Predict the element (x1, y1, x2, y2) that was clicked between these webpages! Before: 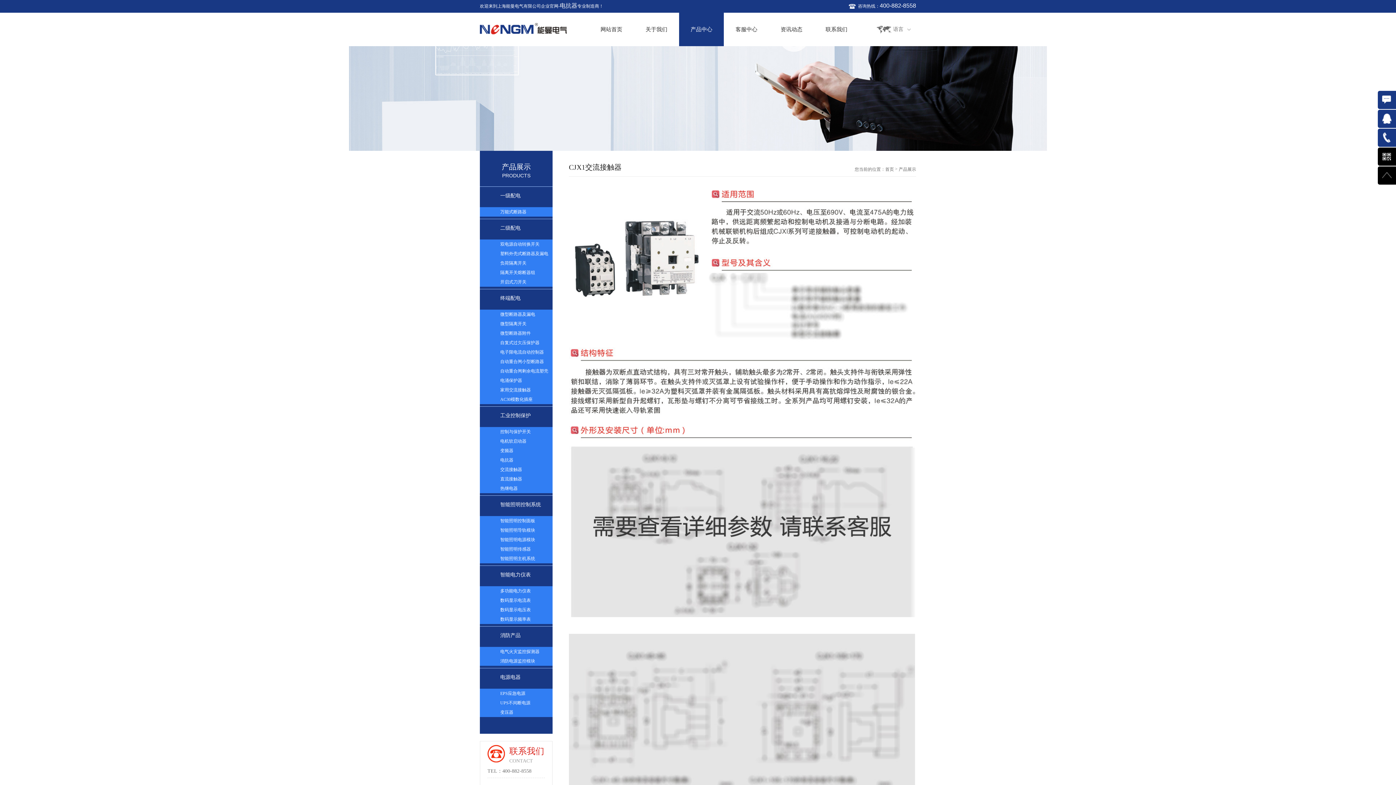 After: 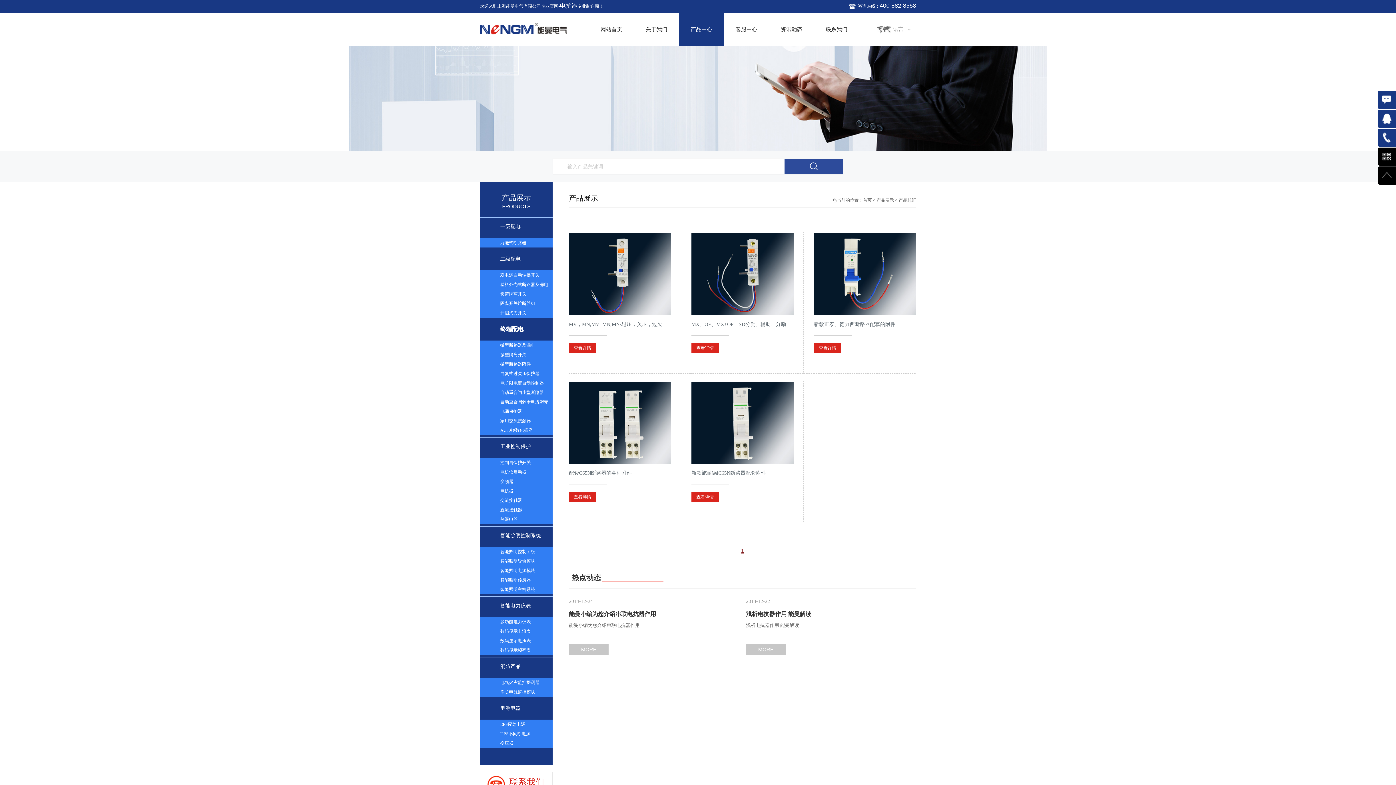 Action: bbox: (480, 328, 552, 338) label: 微型断路器附件